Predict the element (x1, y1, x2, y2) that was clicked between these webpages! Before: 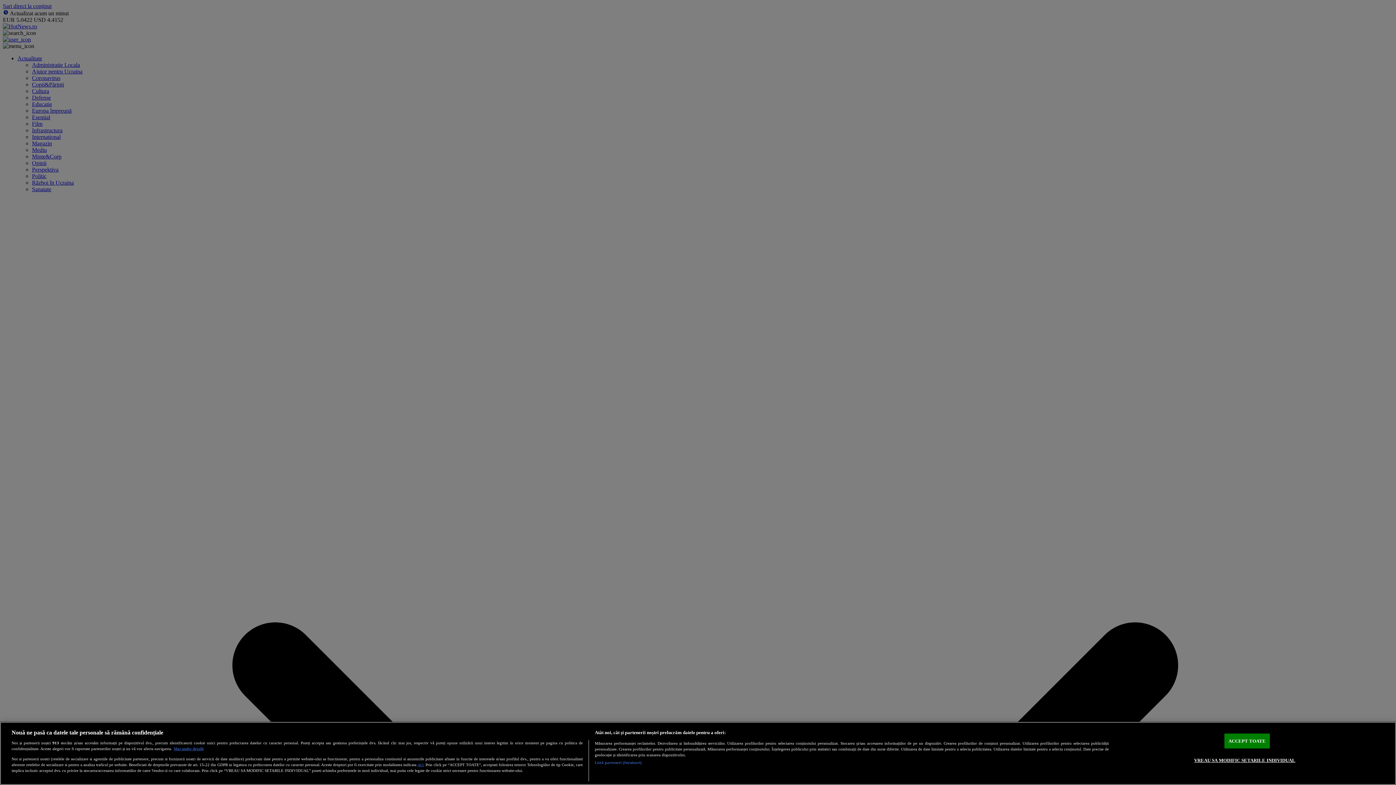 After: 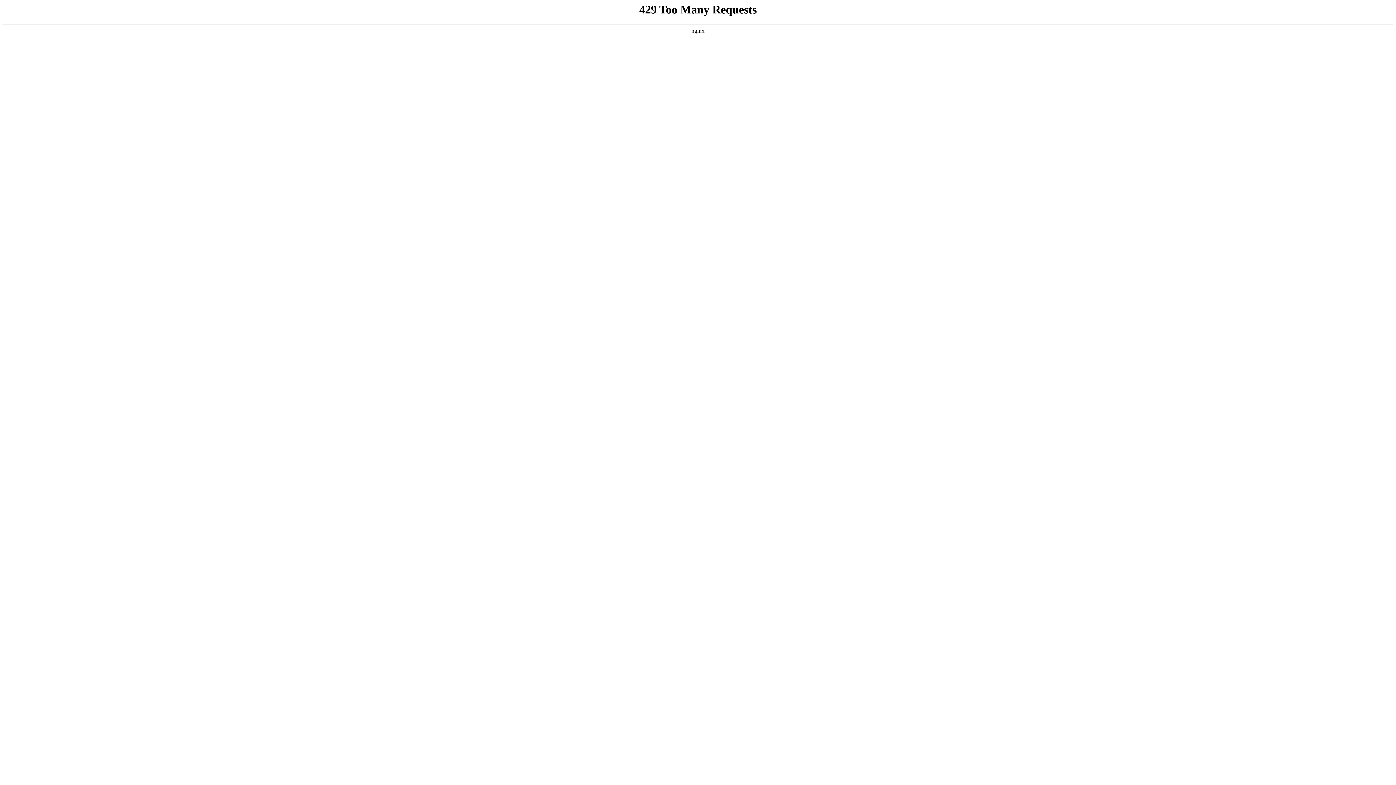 Action: bbox: (417, 762, 423, 767) label: aici